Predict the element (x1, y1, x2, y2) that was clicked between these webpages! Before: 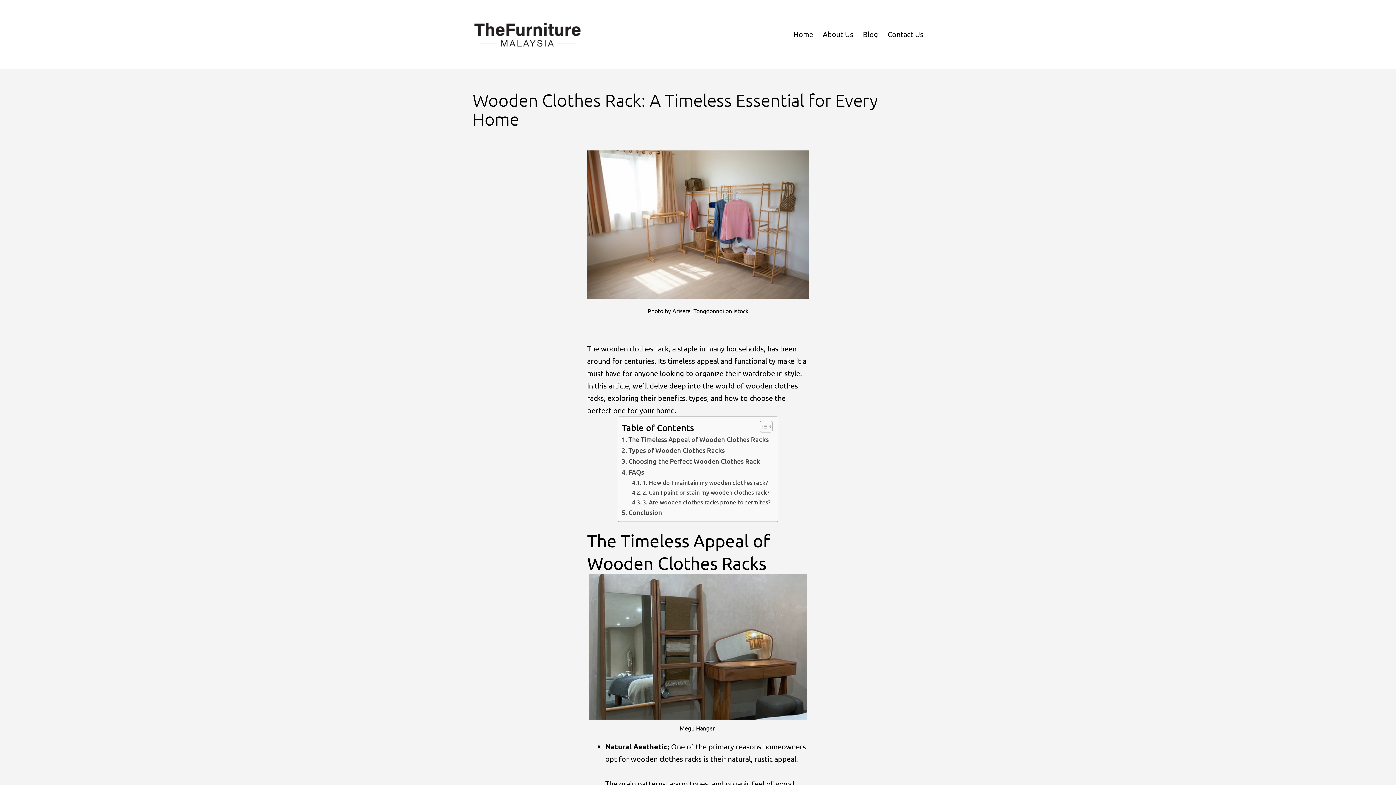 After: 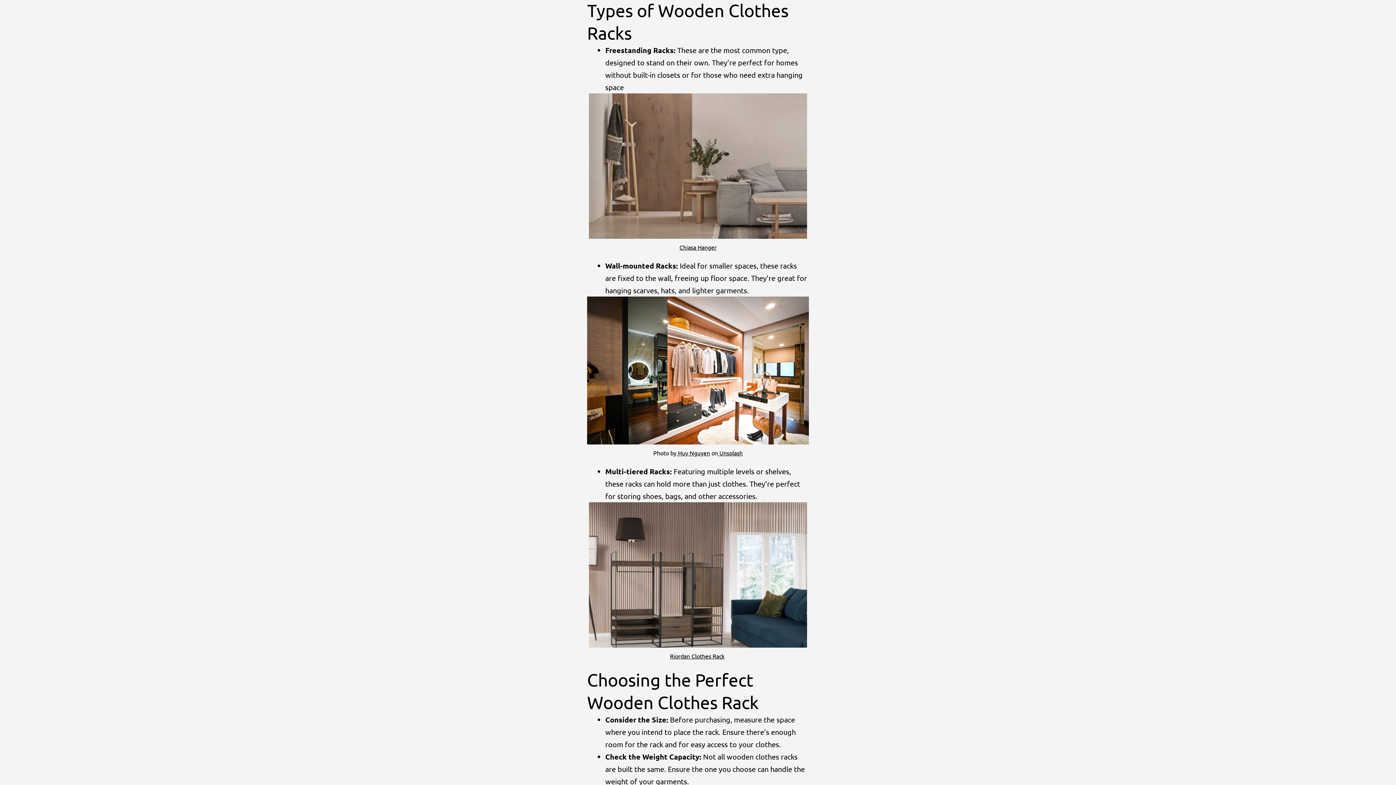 Action: label: Types of Wooden Clothes Racks bbox: (621, 445, 724, 455)